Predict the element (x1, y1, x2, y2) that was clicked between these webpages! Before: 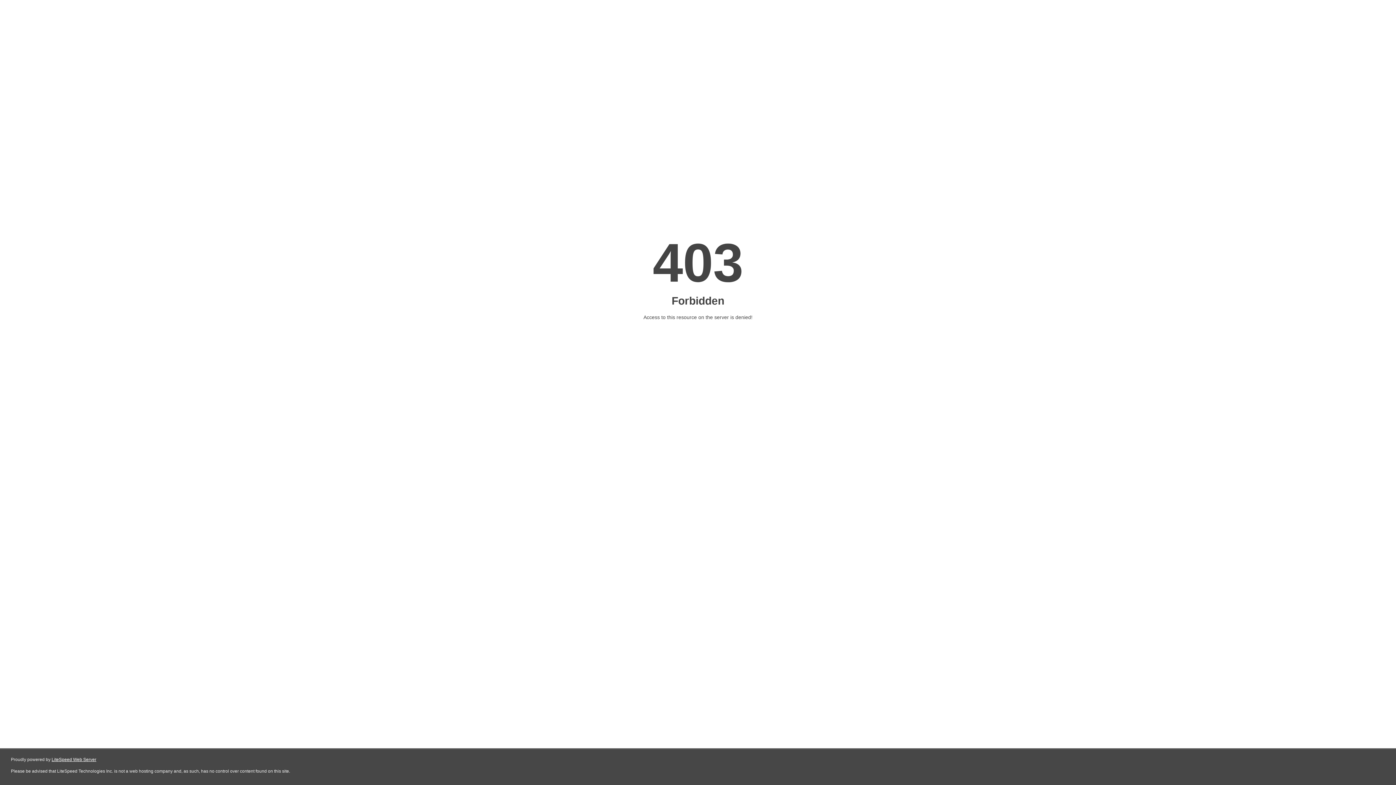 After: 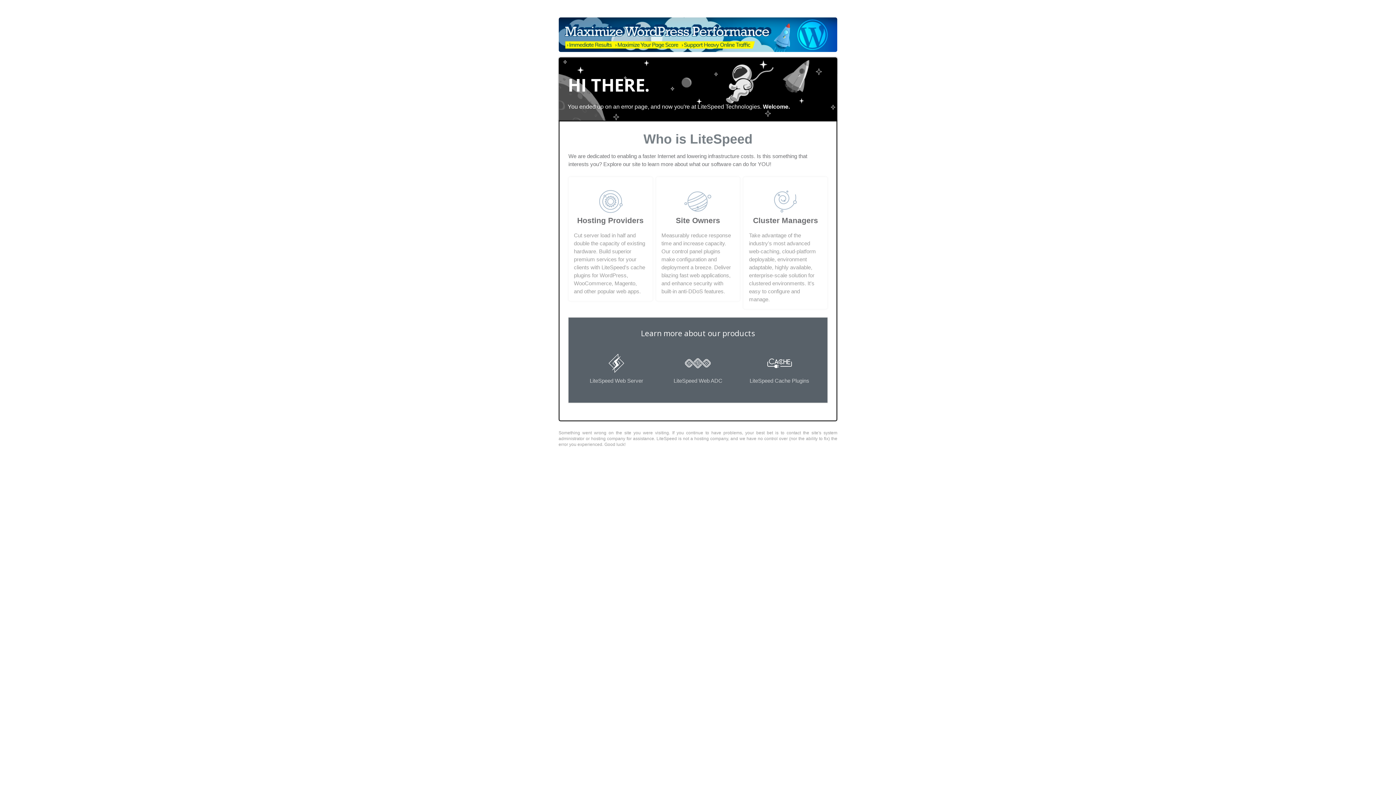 Action: bbox: (51, 757, 96, 762) label: LiteSpeed Web Server